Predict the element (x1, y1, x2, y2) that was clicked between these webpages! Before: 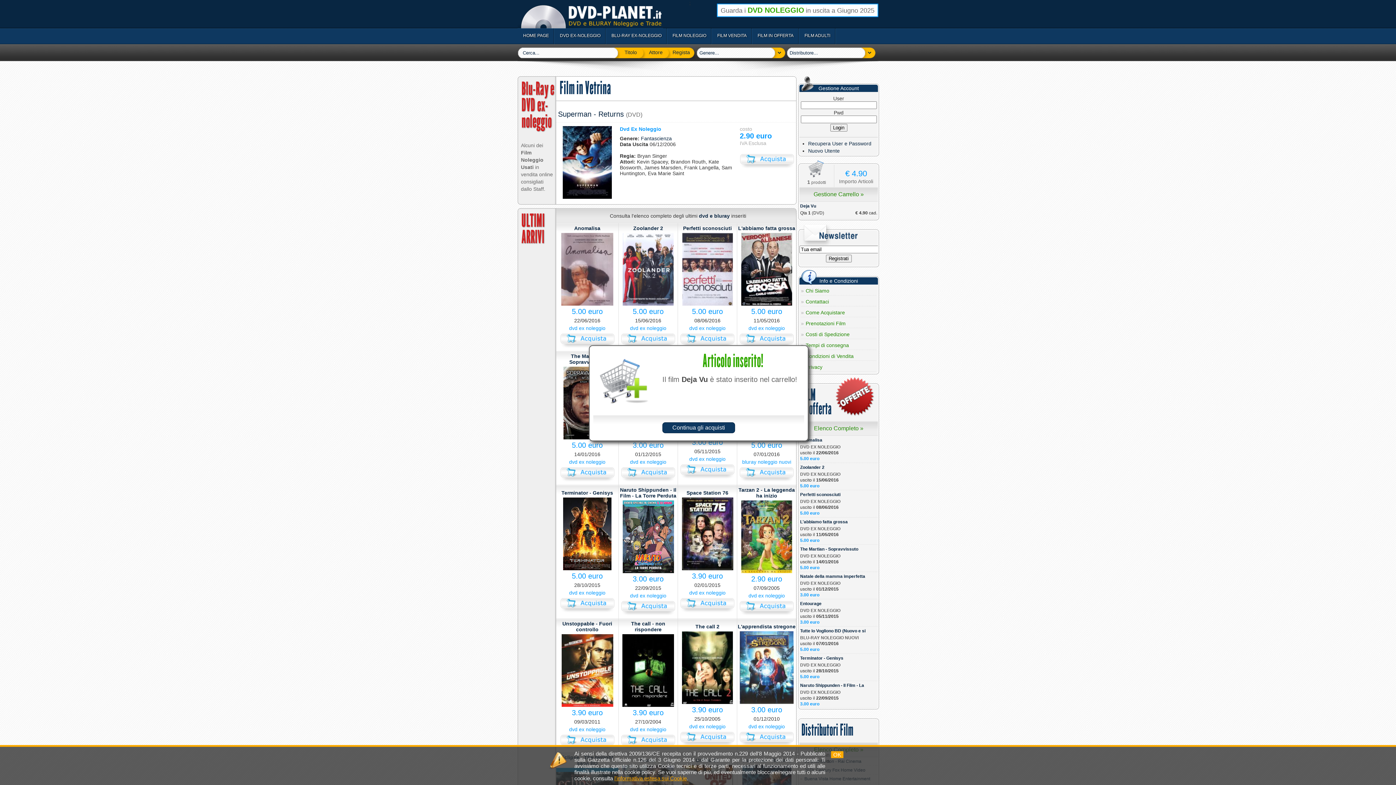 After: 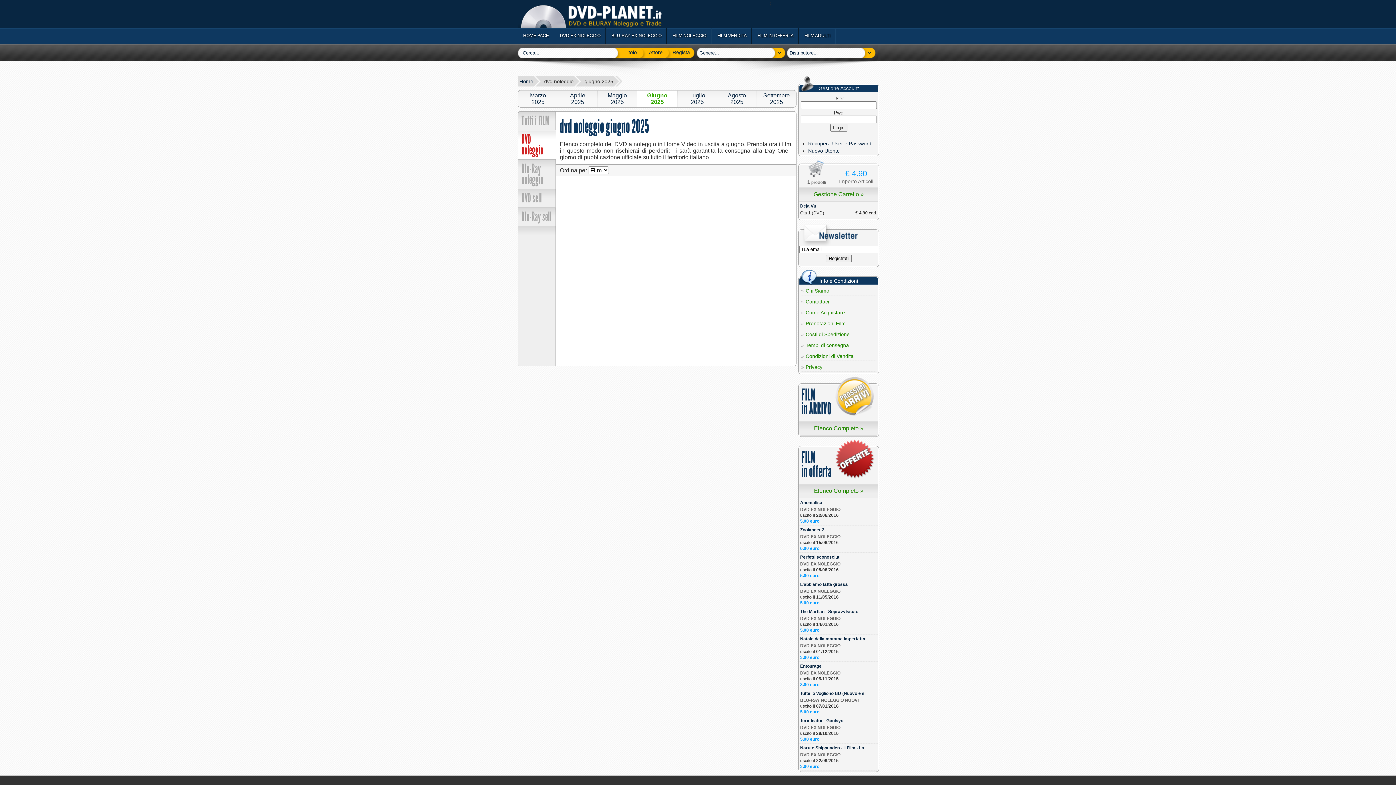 Action: bbox: (747, 6, 804, 14) label: DVD NOLEGGIO